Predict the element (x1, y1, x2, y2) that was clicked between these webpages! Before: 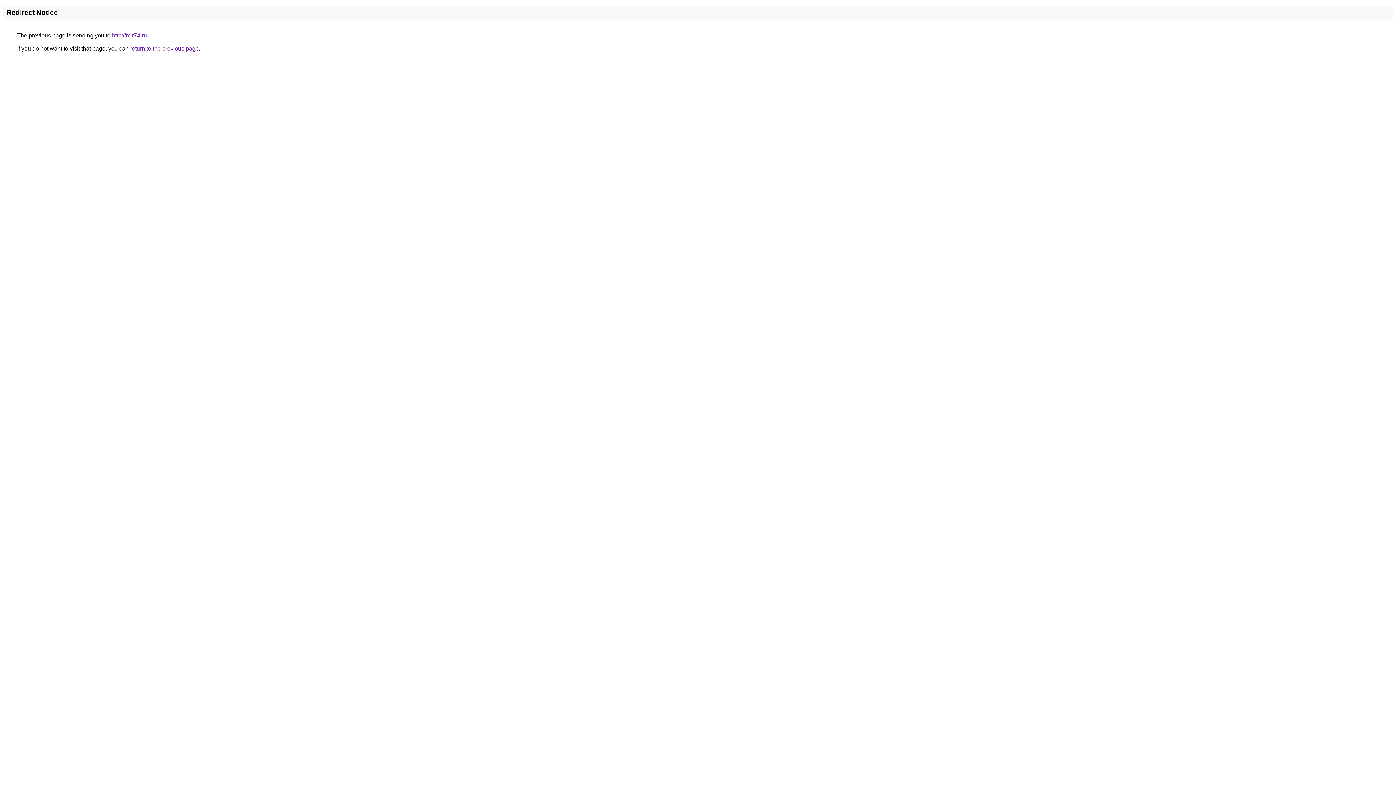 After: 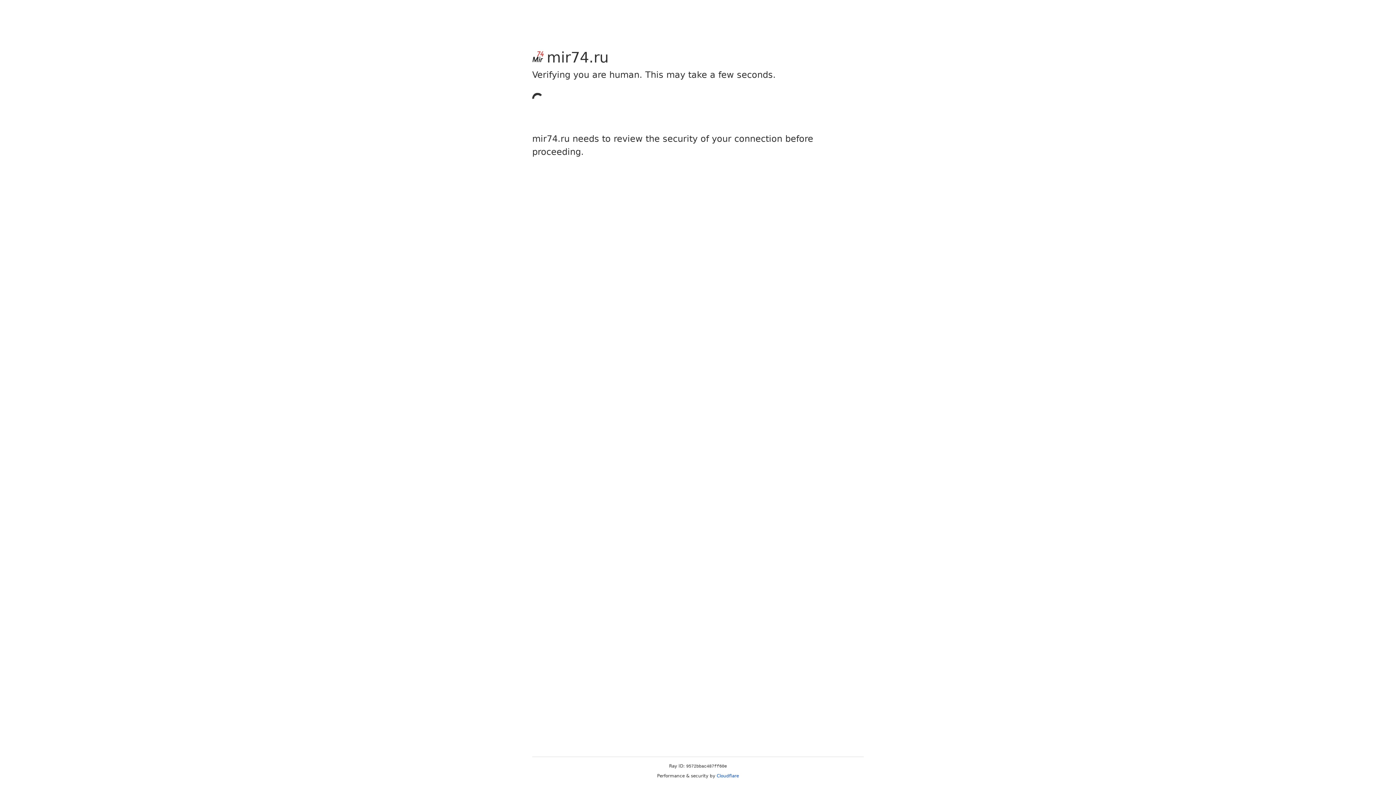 Action: label: http://mir74.ru bbox: (112, 32, 146, 38)